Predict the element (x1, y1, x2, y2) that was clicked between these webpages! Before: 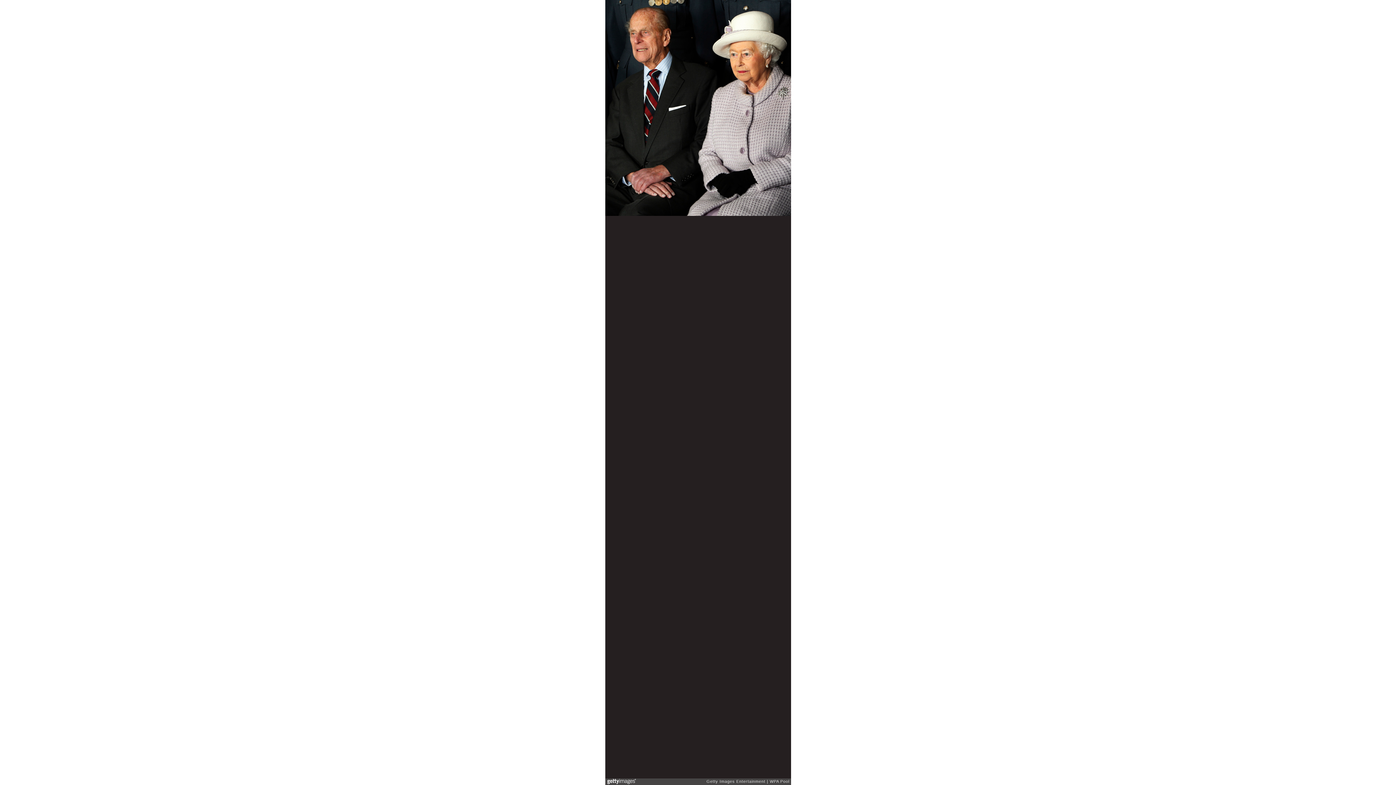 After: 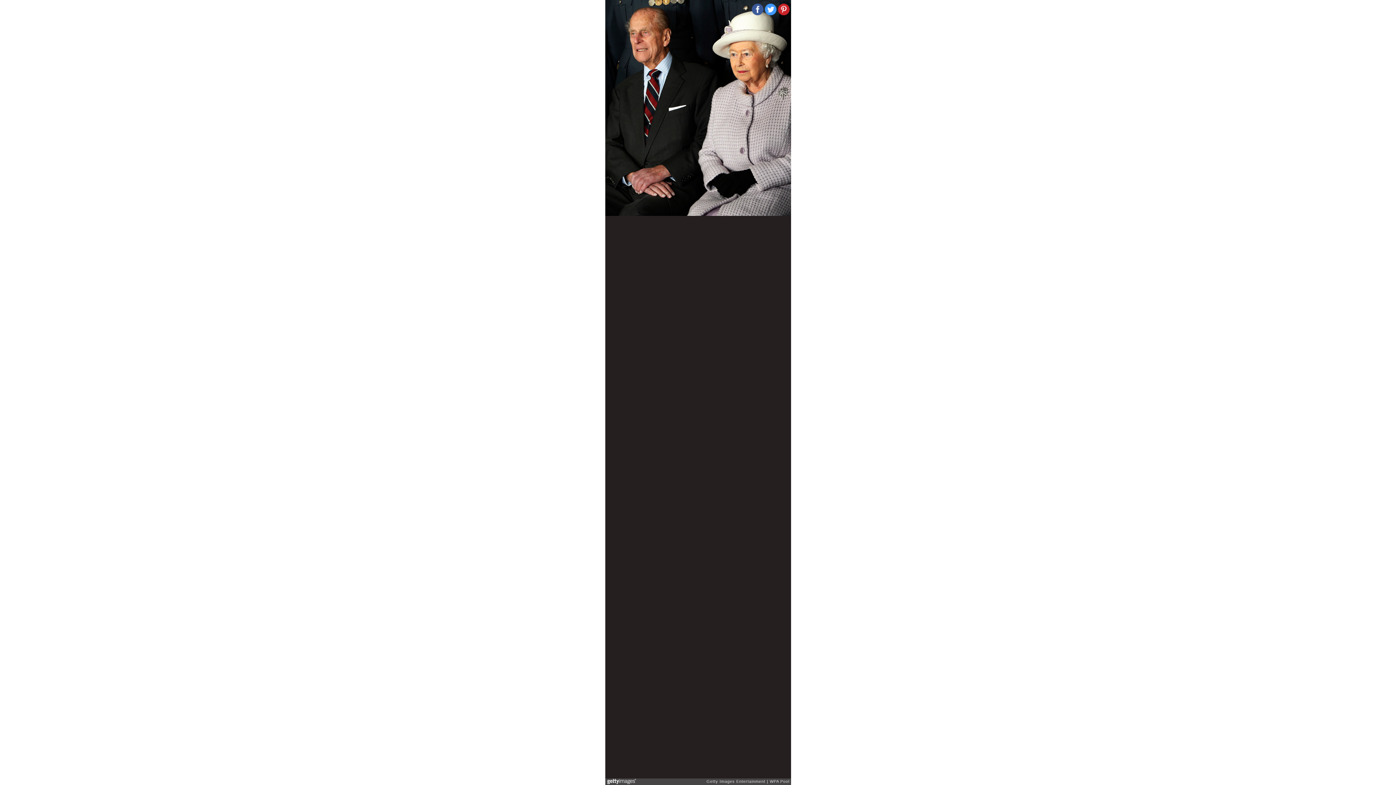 Action: bbox: (764, 3, 776, 15)